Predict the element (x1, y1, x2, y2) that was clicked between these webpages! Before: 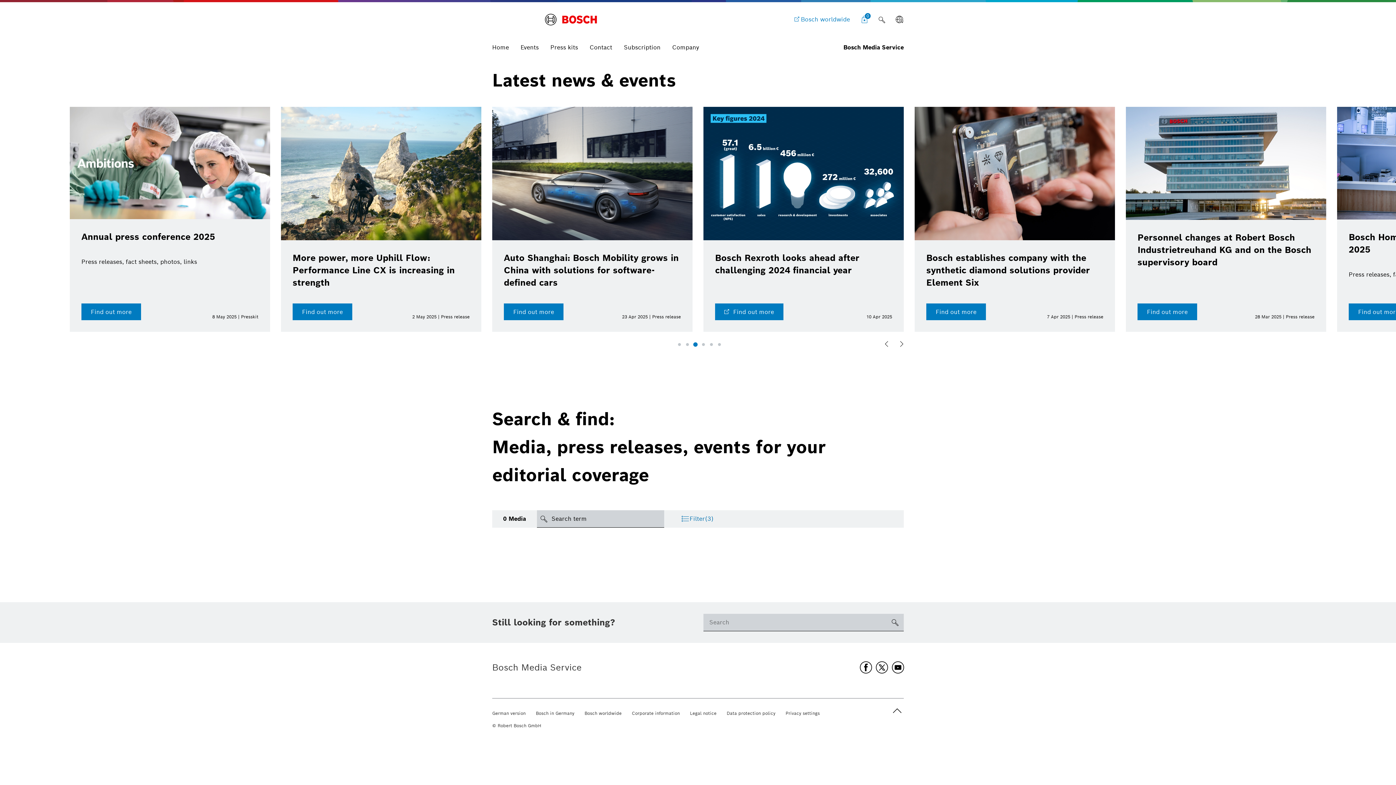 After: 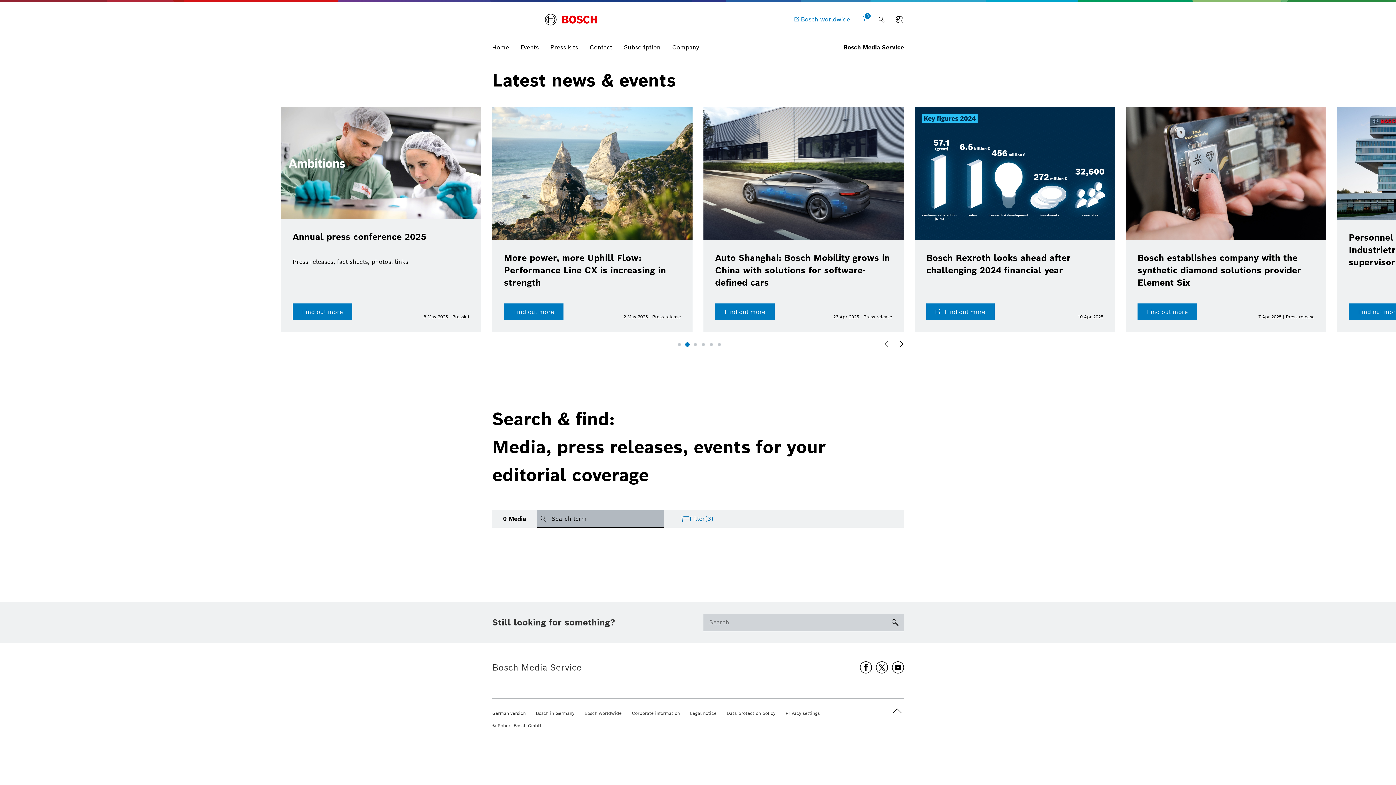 Action: bbox: (537, 510, 550, 527)